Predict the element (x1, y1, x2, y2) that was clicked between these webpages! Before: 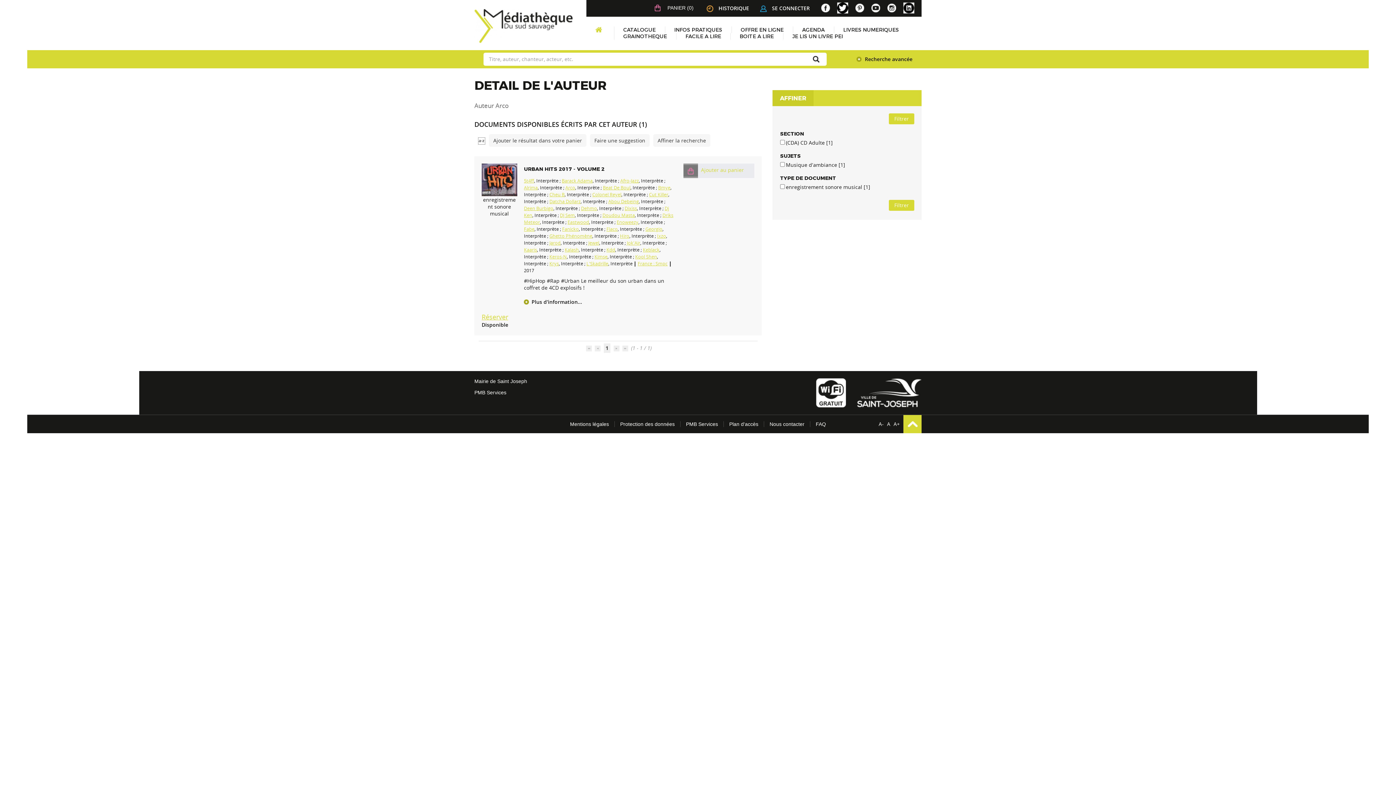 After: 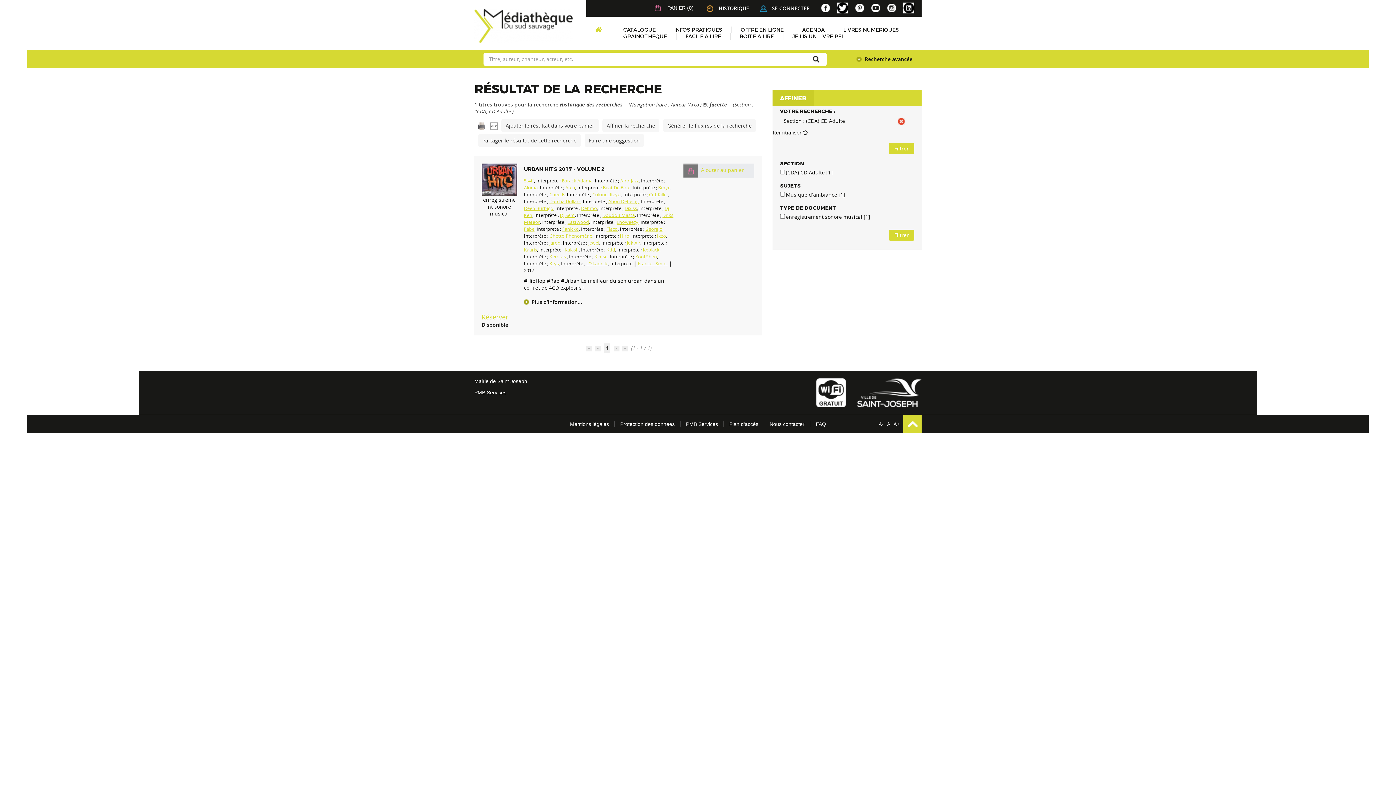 Action: label: (CDA) CD Adulte [1] bbox: (786, 139, 832, 146)